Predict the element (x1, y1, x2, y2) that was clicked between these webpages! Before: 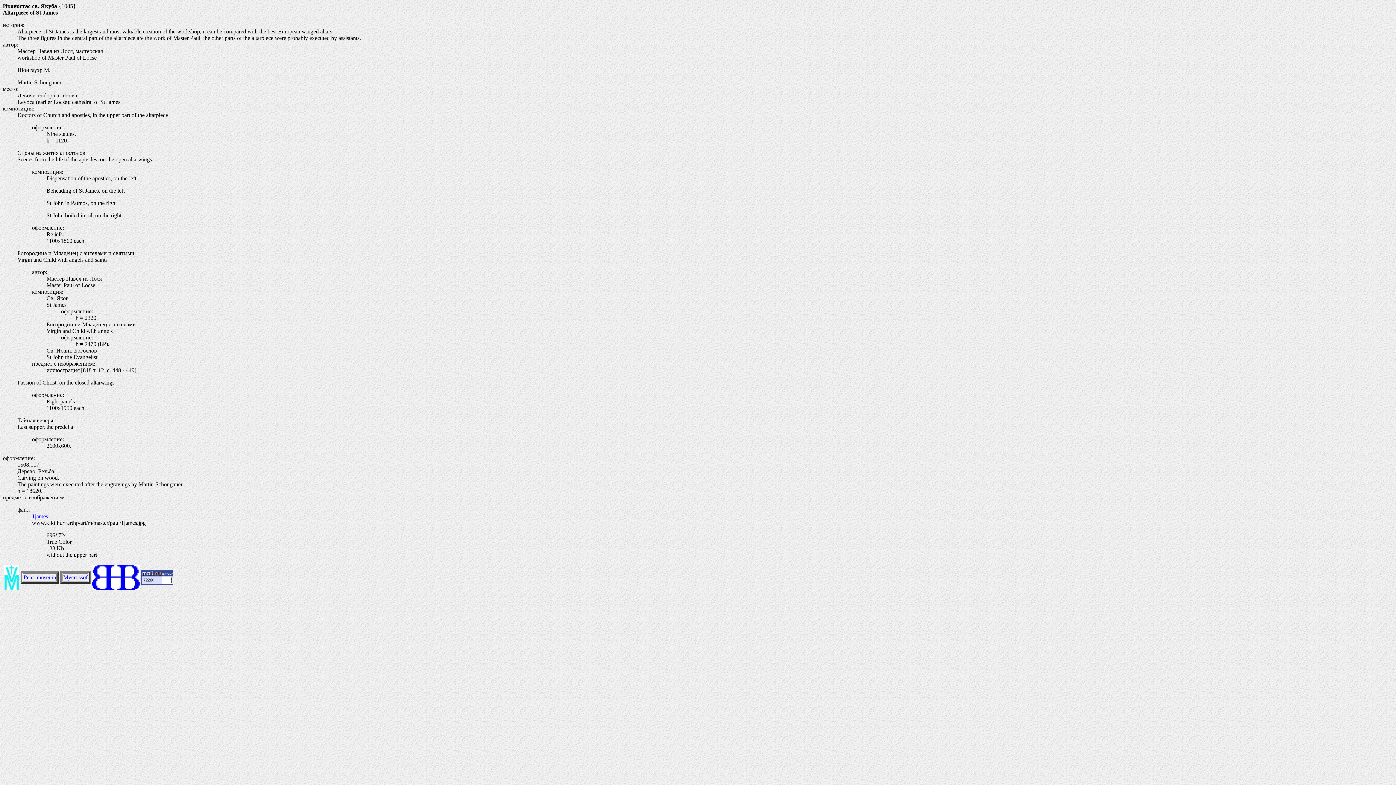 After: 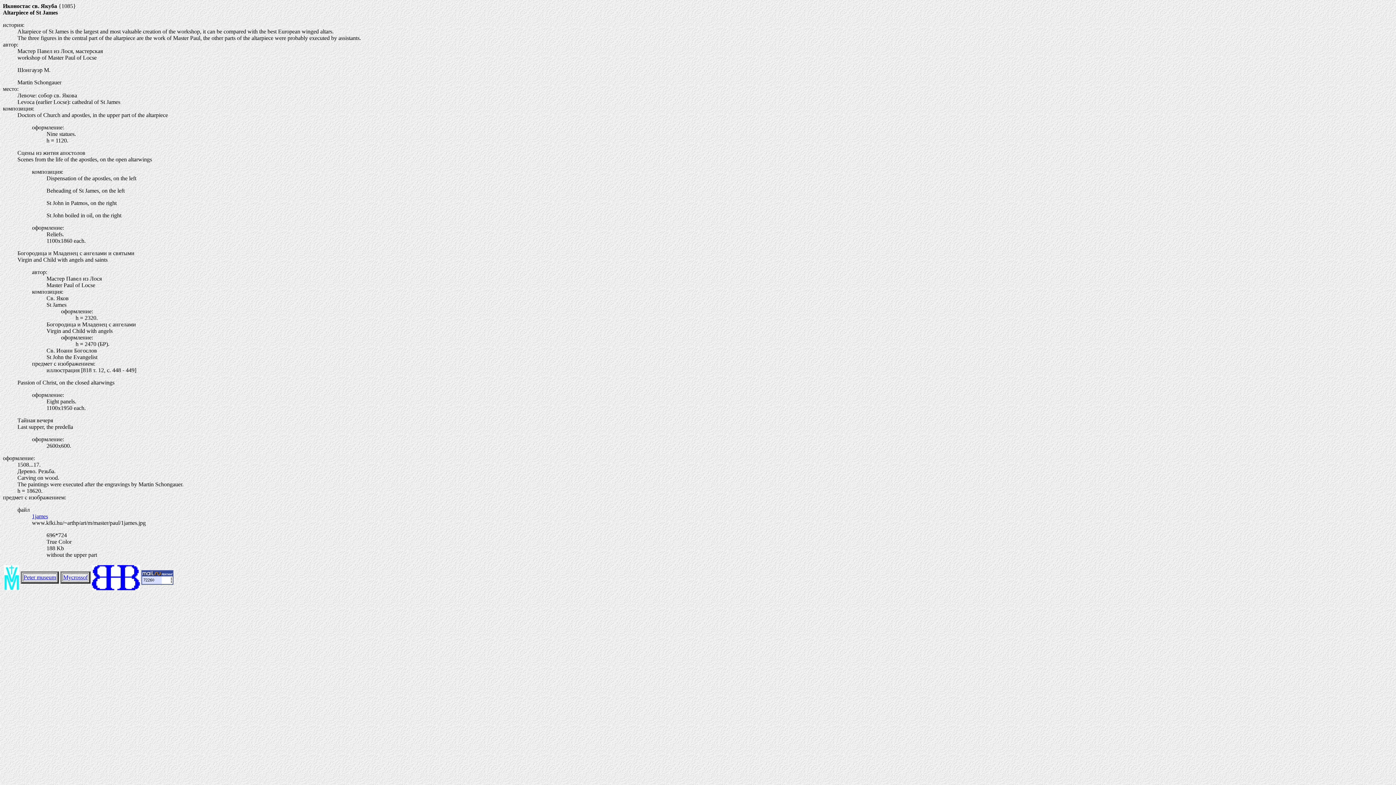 Action: bbox: (32, 513, 48, 519) label: 1james